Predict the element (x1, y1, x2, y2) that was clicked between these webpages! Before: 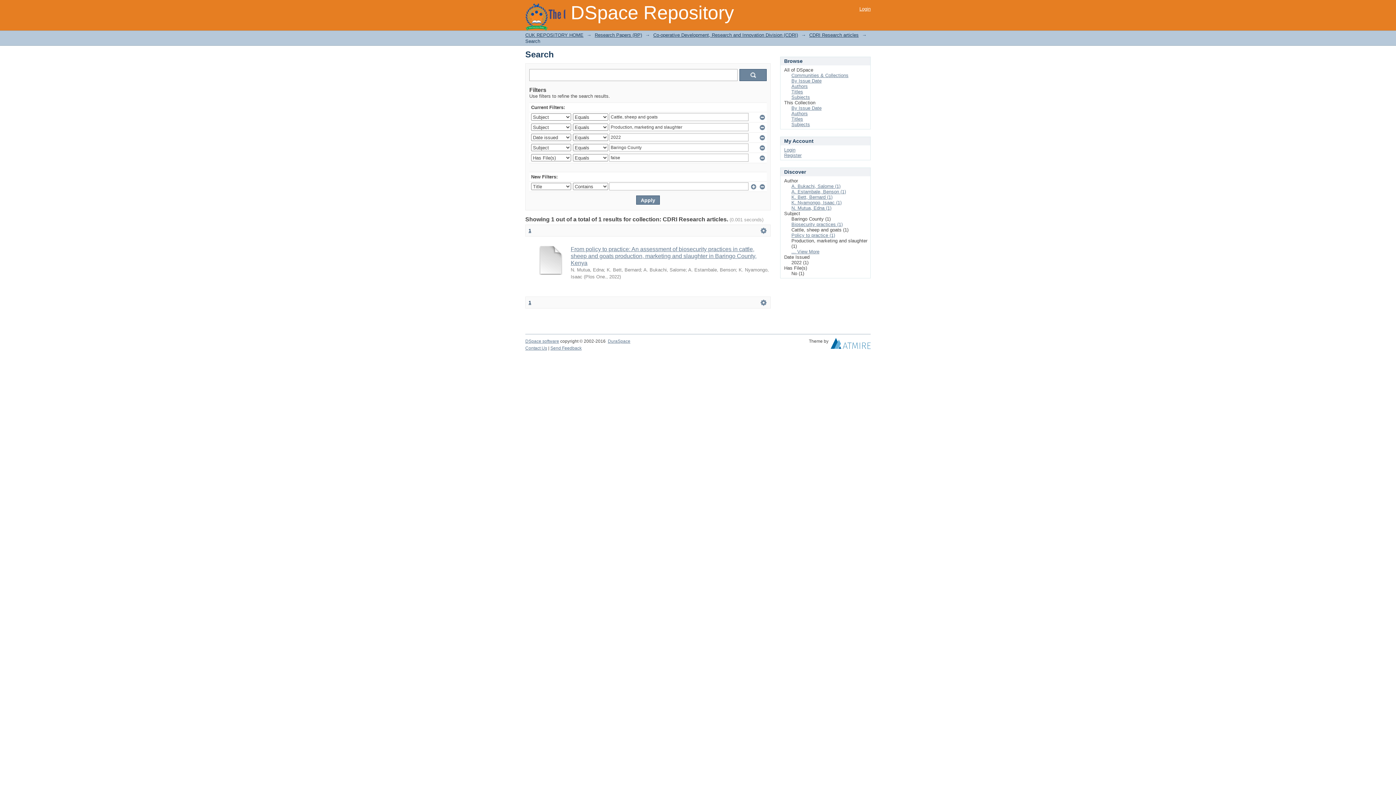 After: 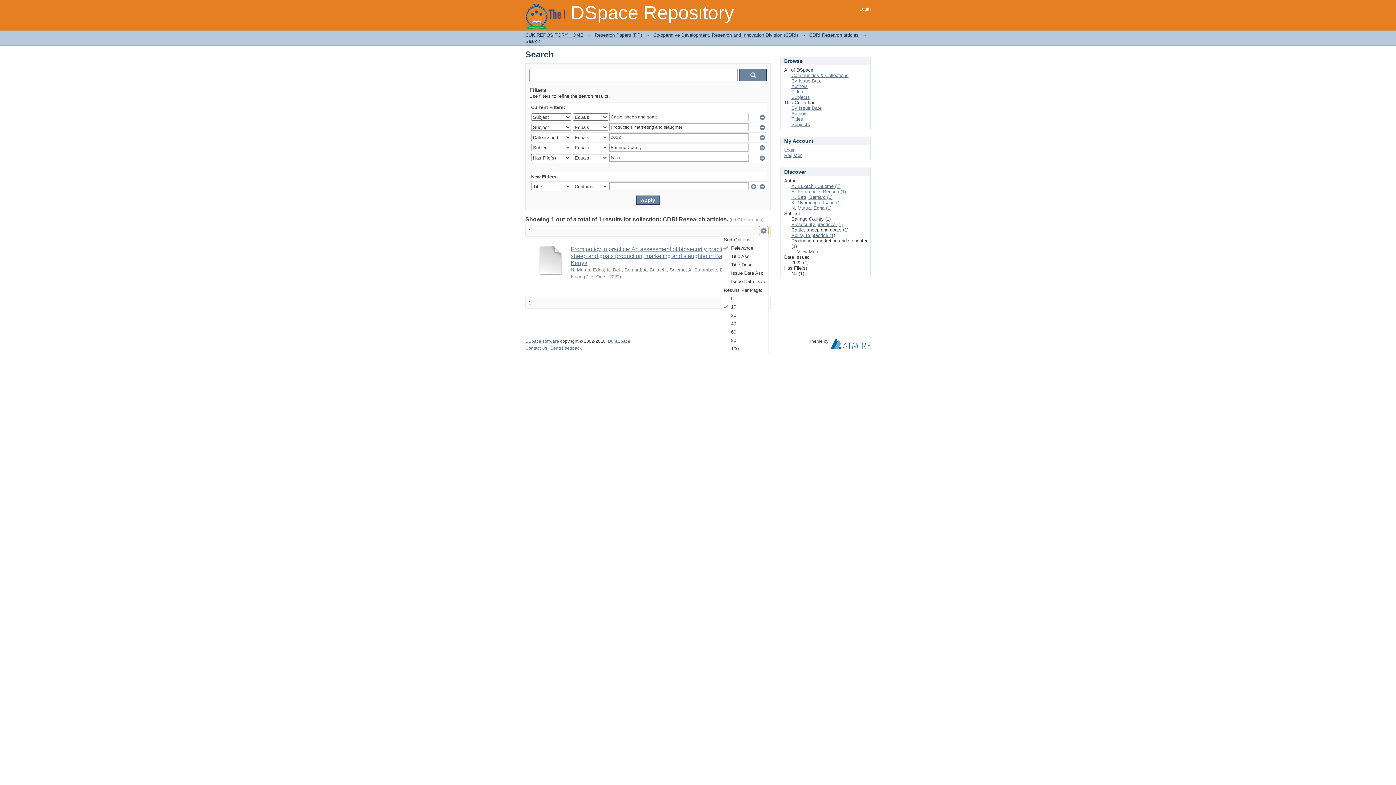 Action: label:   bbox: (759, 226, 768, 235)